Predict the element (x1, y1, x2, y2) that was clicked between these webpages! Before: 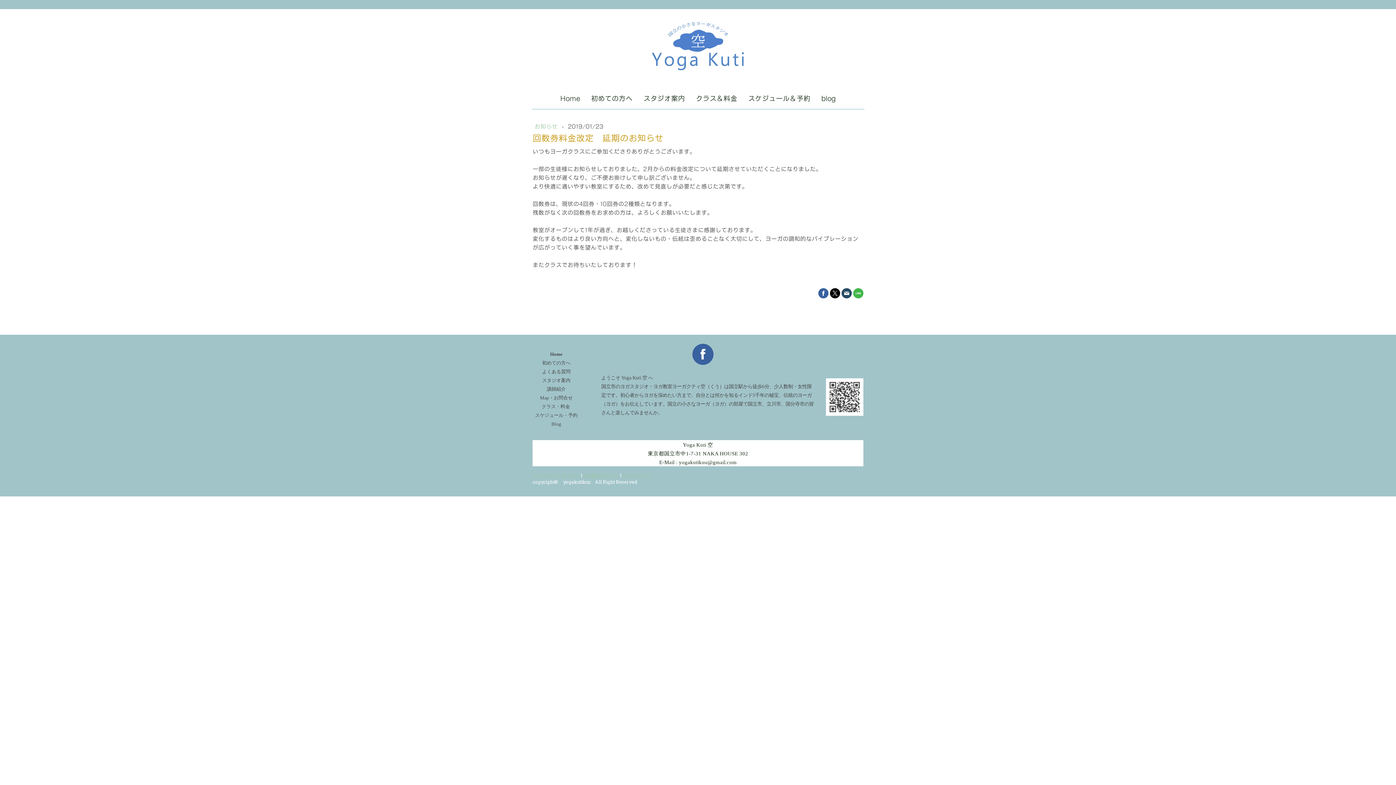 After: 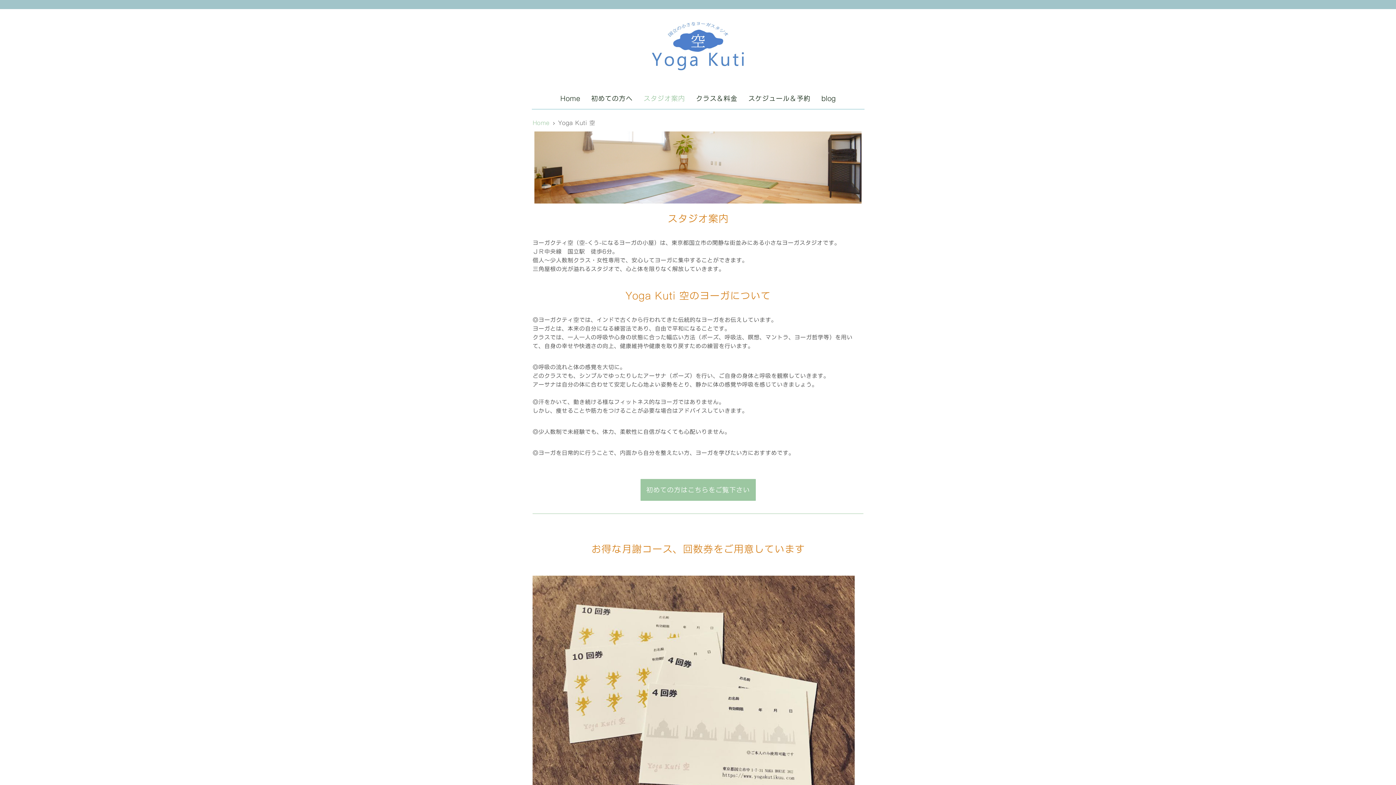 Action: label: スタジオ案内 bbox: (638, 88, 690, 109)